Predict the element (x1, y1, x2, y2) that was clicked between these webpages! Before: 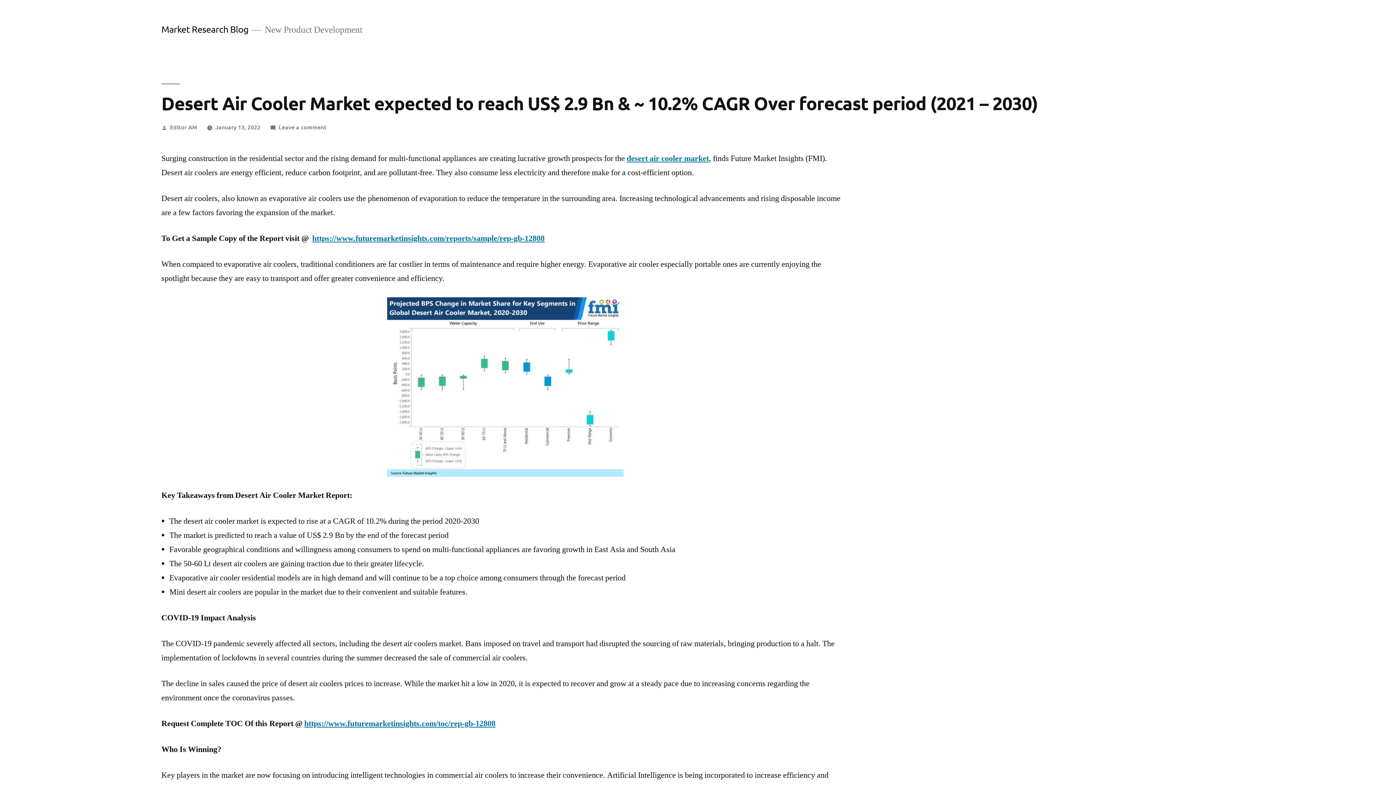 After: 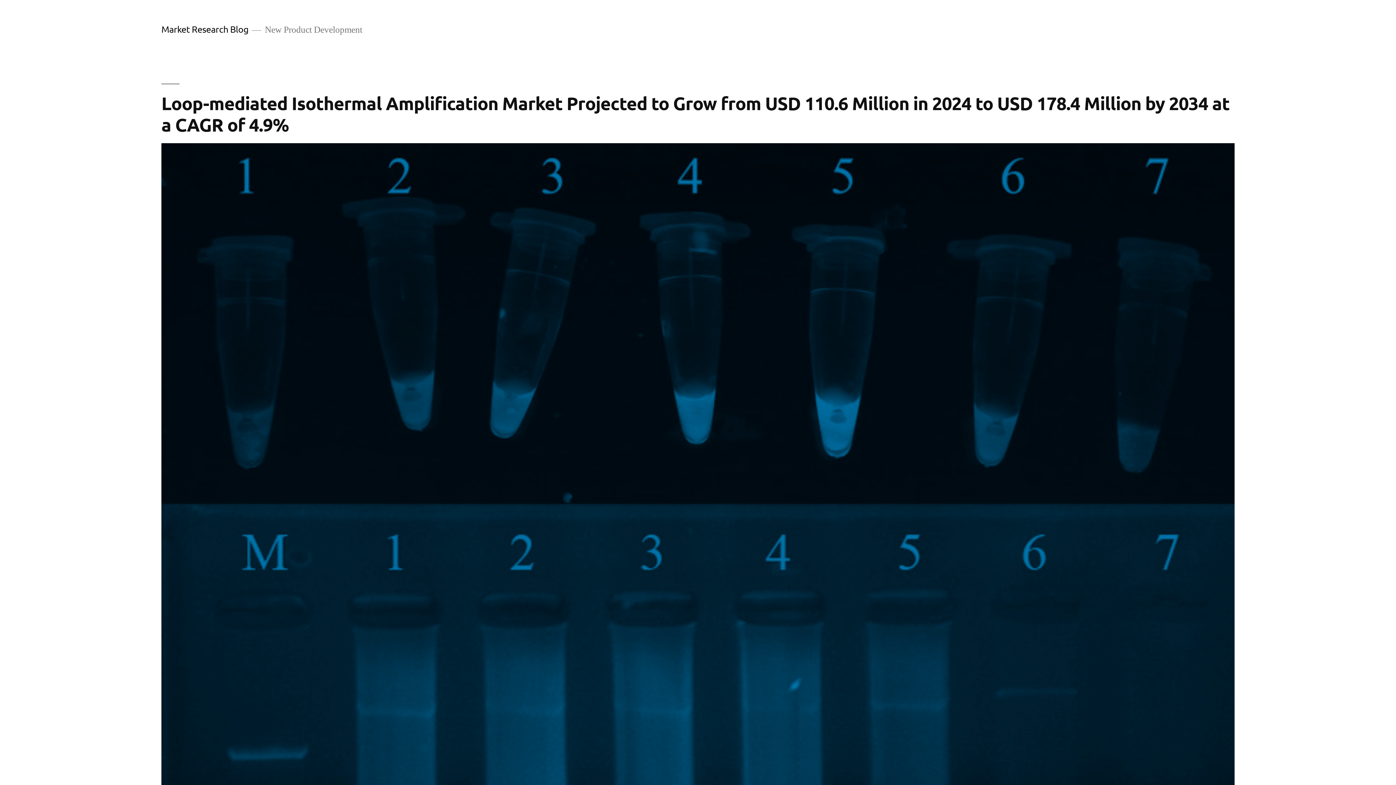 Action: bbox: (161, 23, 248, 34) label: Market Research Blog